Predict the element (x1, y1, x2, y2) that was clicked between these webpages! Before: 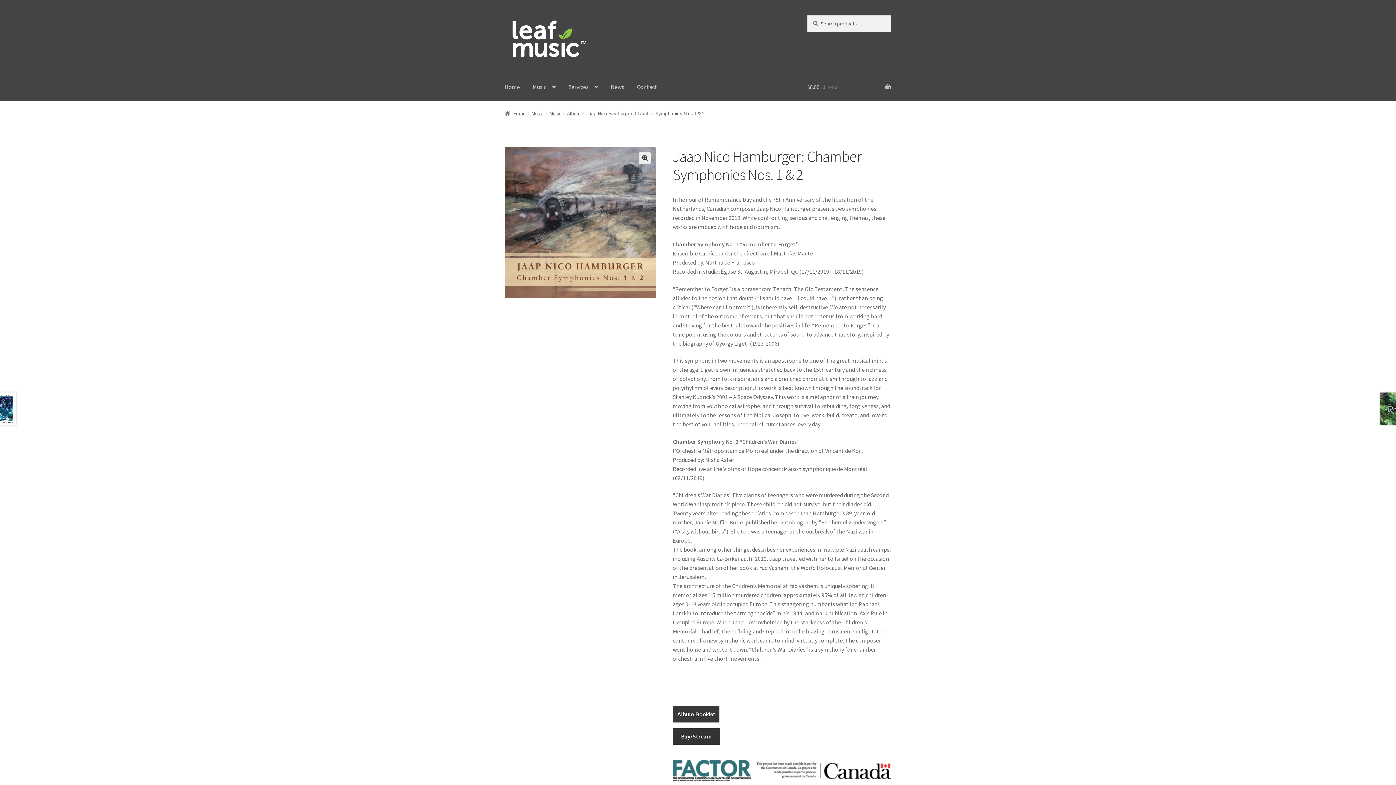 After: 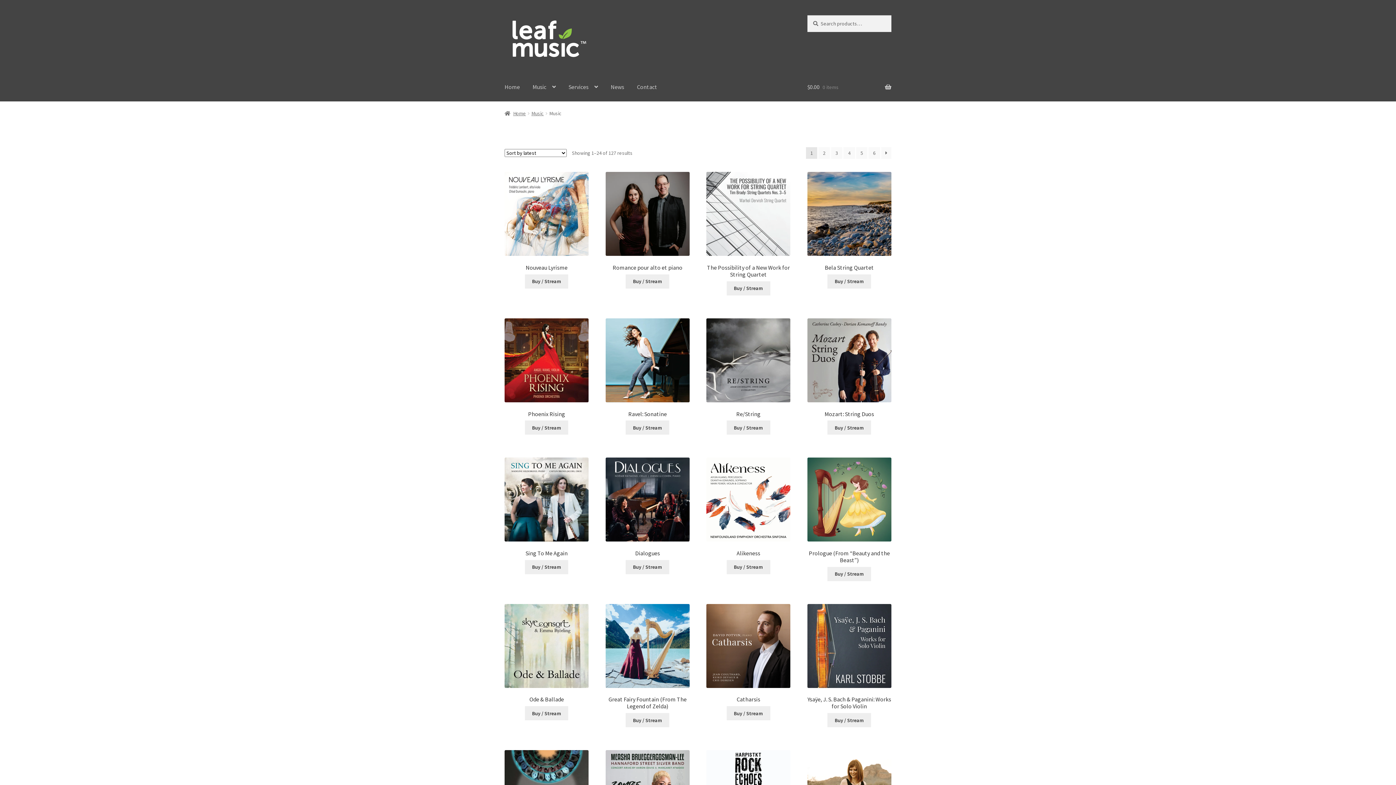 Action: bbox: (549, 110, 561, 116) label: Music